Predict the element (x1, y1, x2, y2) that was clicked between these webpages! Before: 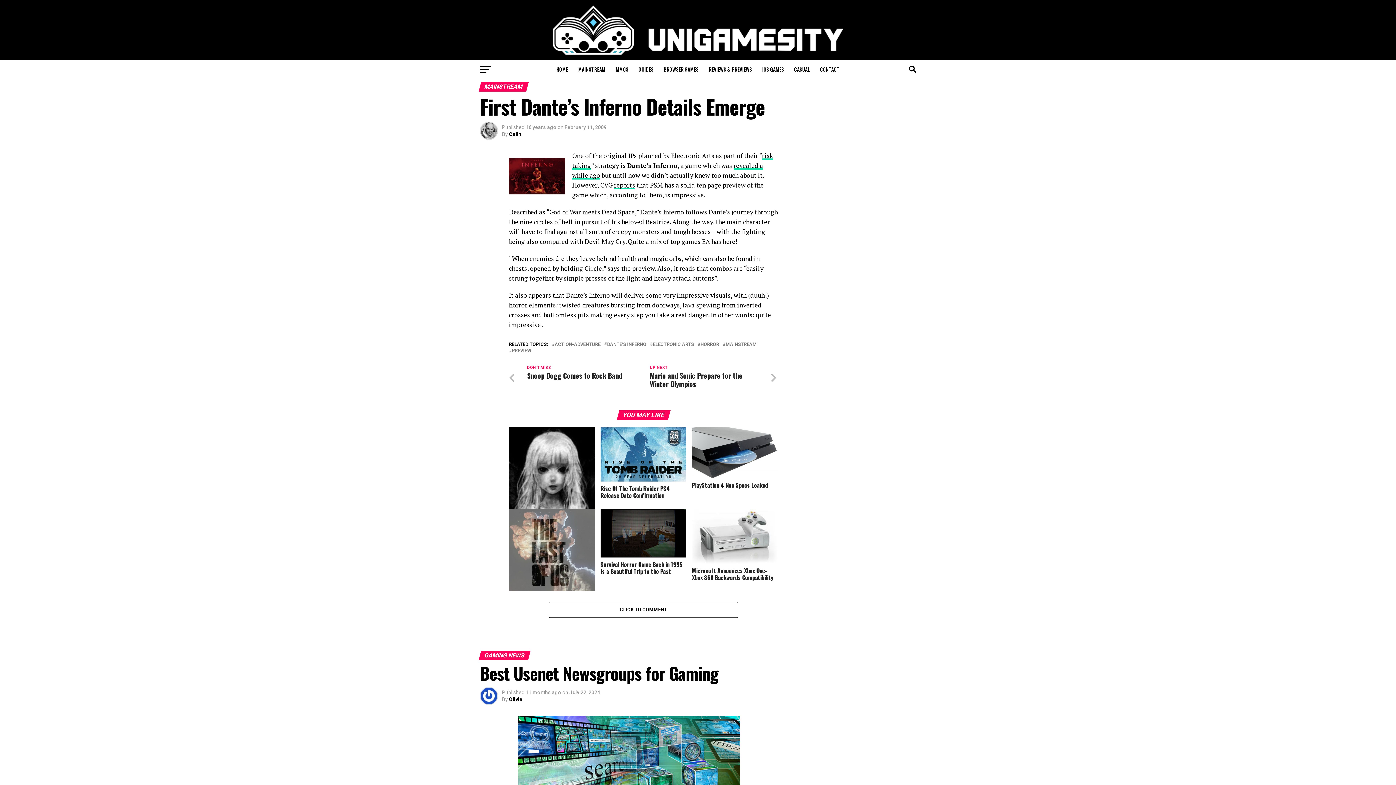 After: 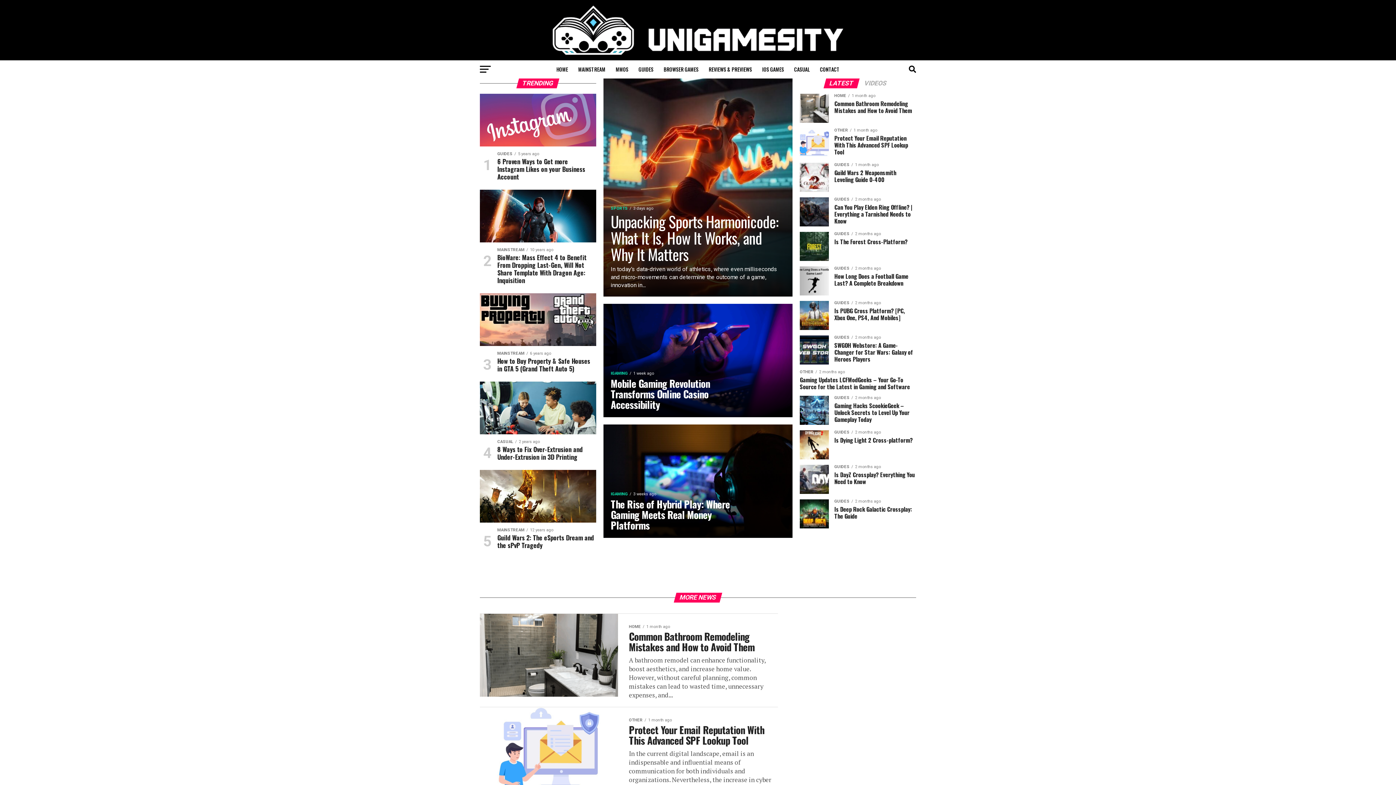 Action: bbox: (552, 60, 572, 78) label: HOME